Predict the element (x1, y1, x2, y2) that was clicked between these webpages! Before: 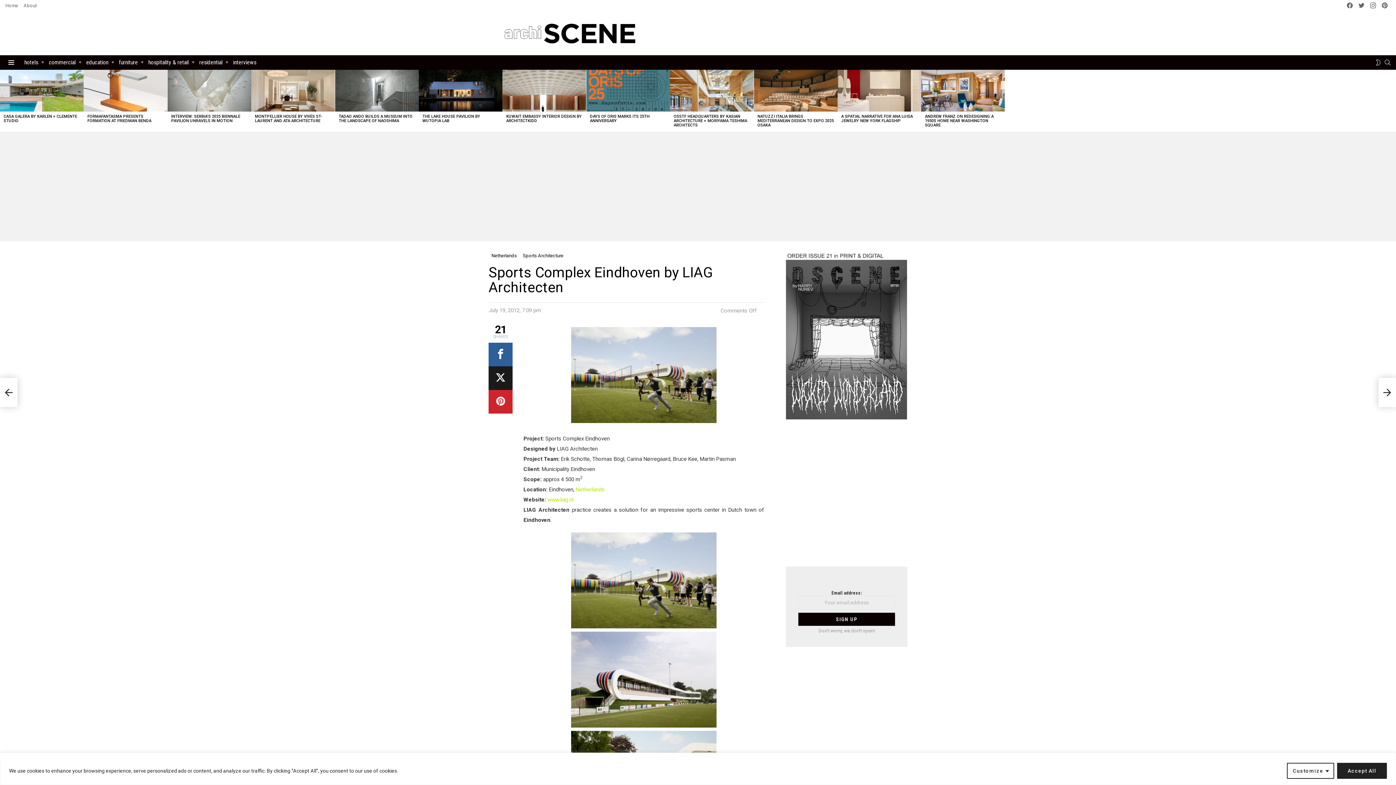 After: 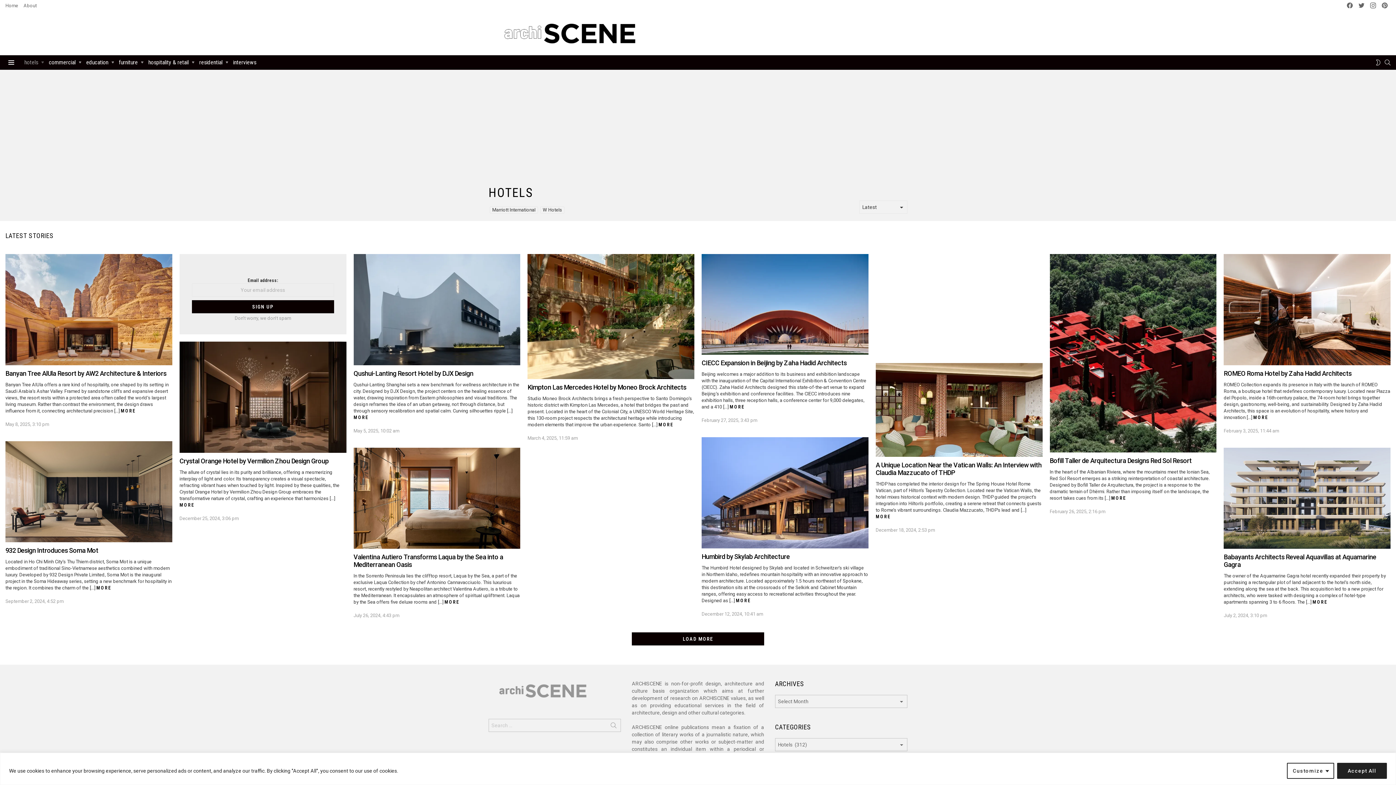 Action: label: hotels bbox: (20, 57, 44, 68)